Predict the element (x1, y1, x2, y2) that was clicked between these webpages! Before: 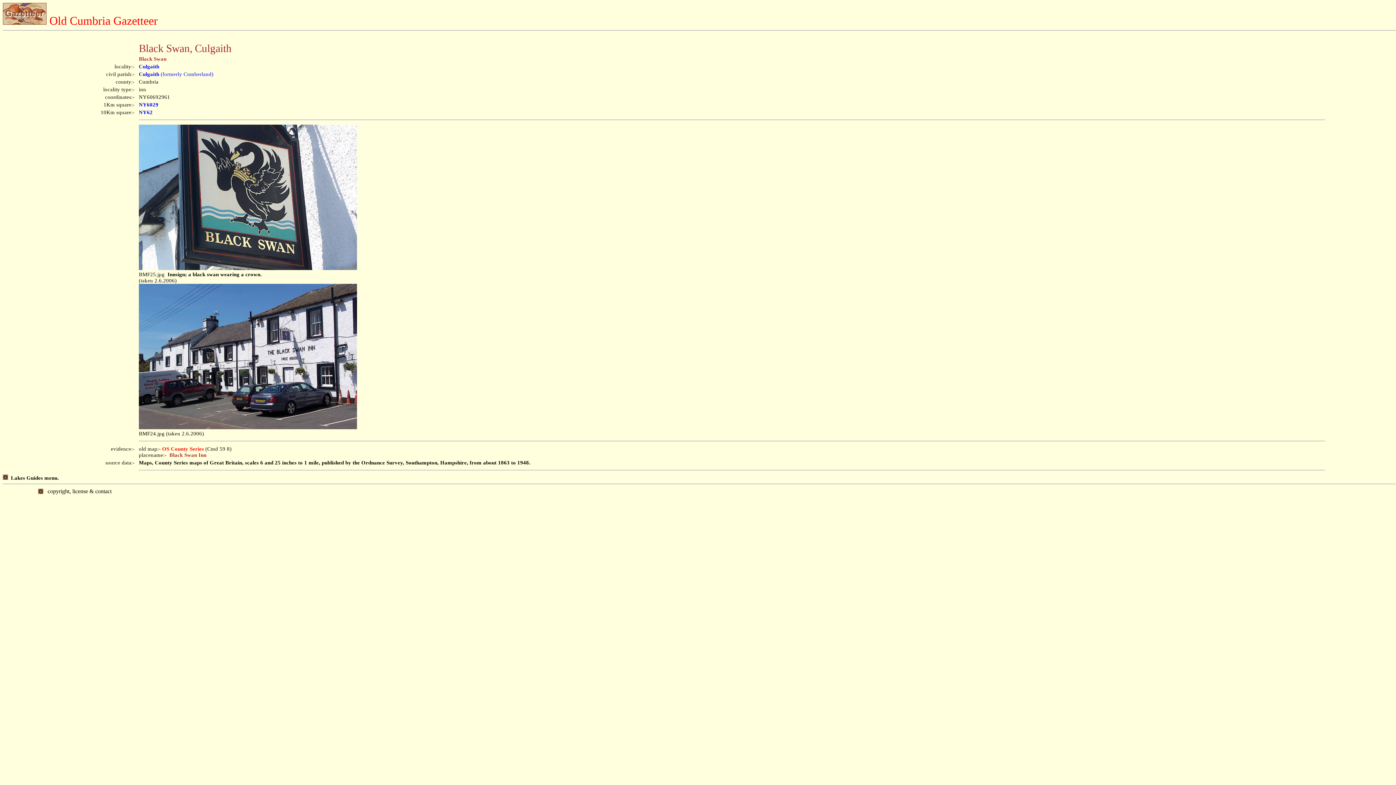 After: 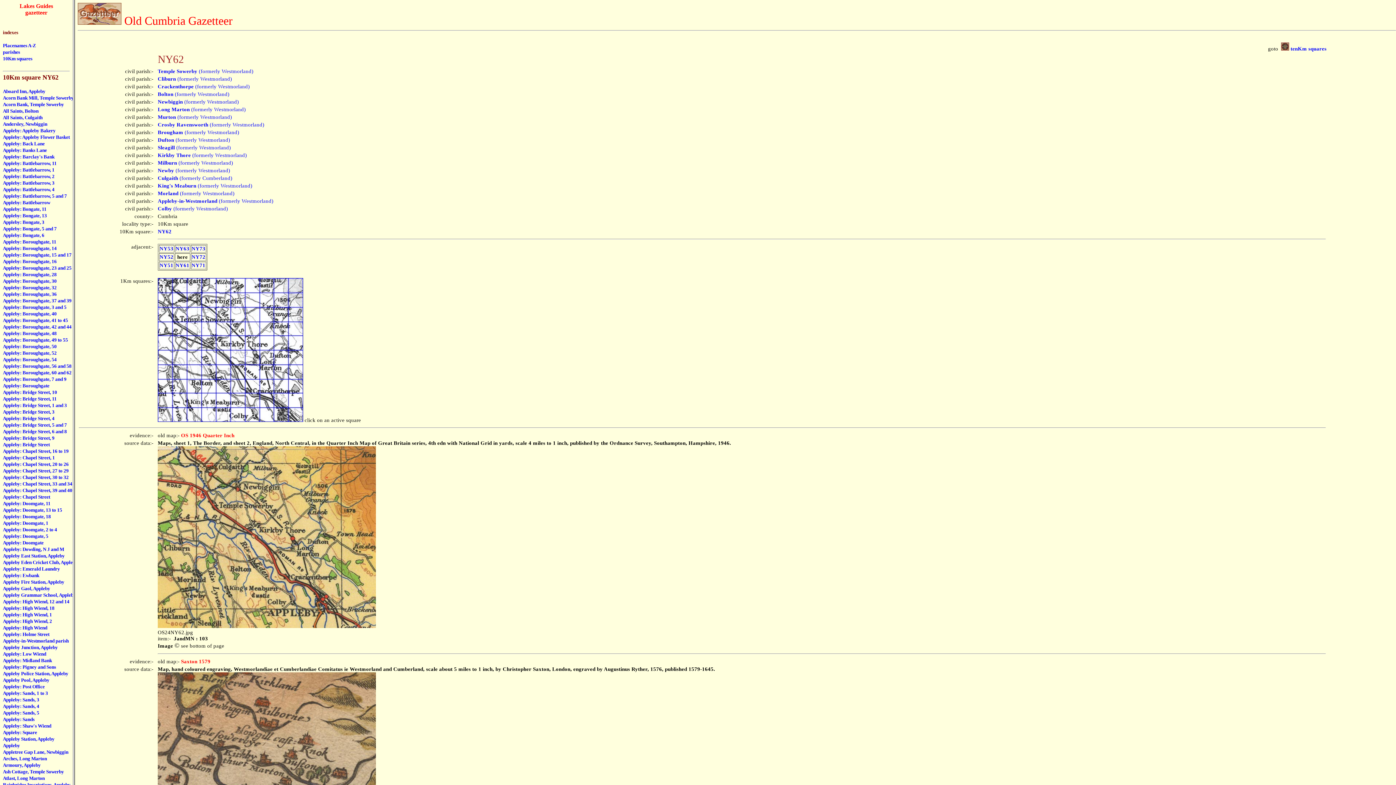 Action: bbox: (138, 109, 152, 115) label: NY62